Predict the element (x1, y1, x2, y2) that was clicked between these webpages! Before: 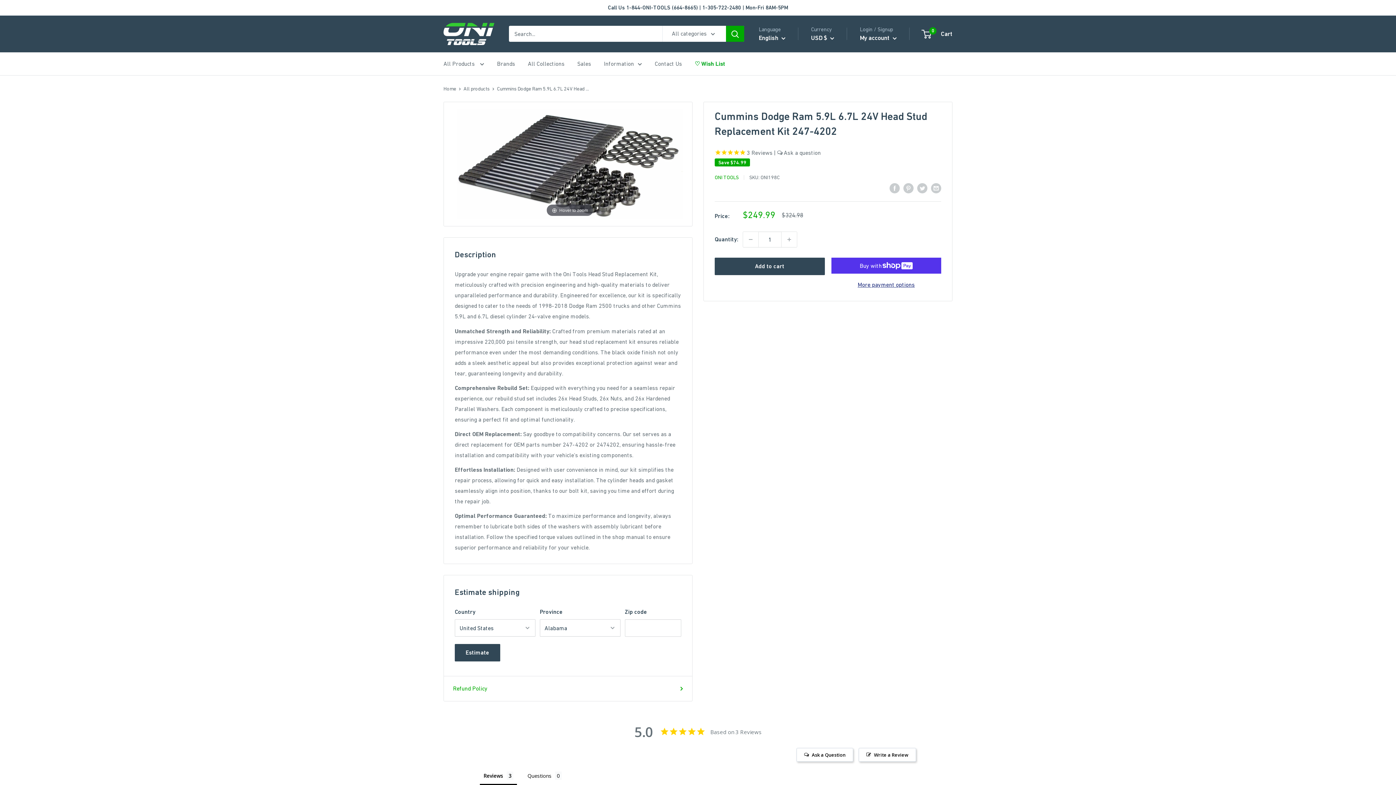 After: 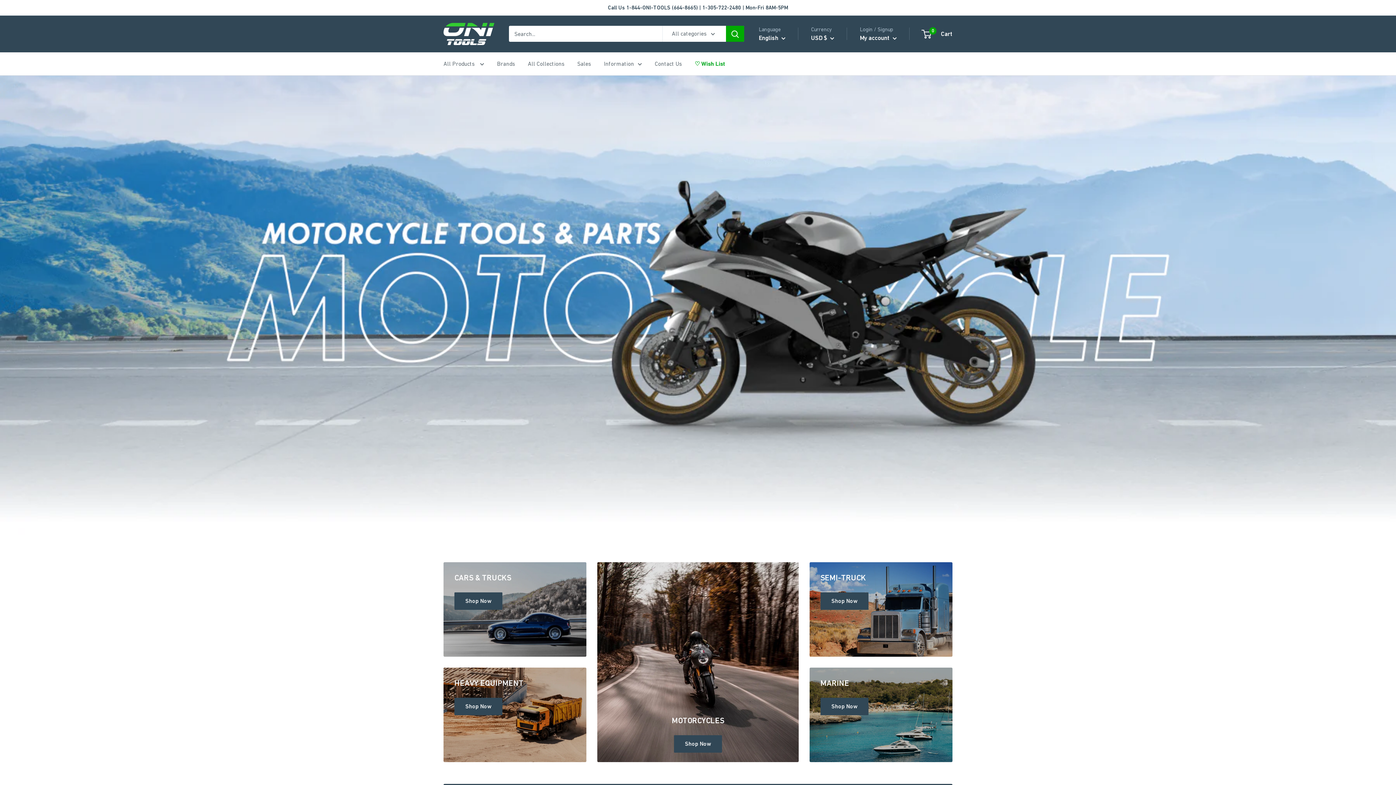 Action: bbox: (694, 58, 725, 68) label: ♡ Wish List